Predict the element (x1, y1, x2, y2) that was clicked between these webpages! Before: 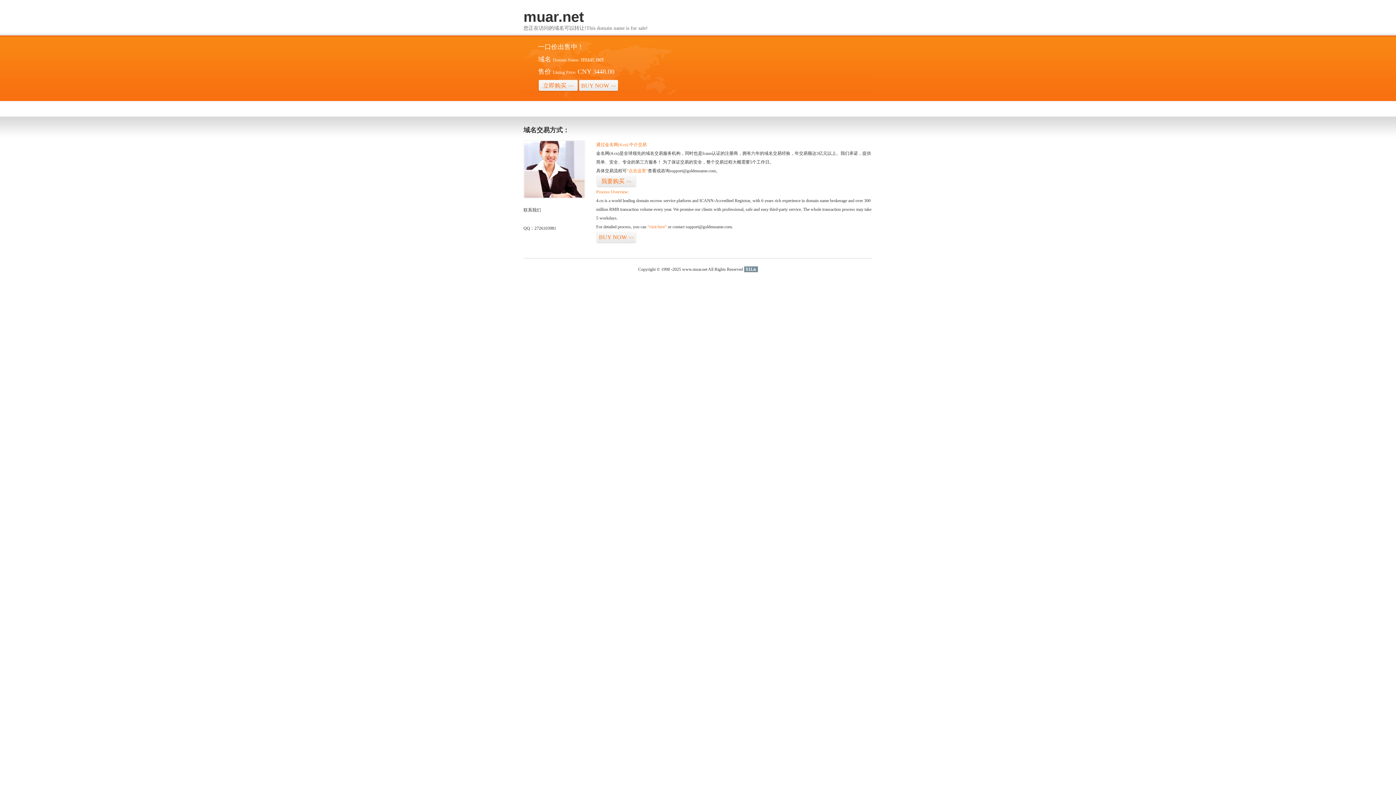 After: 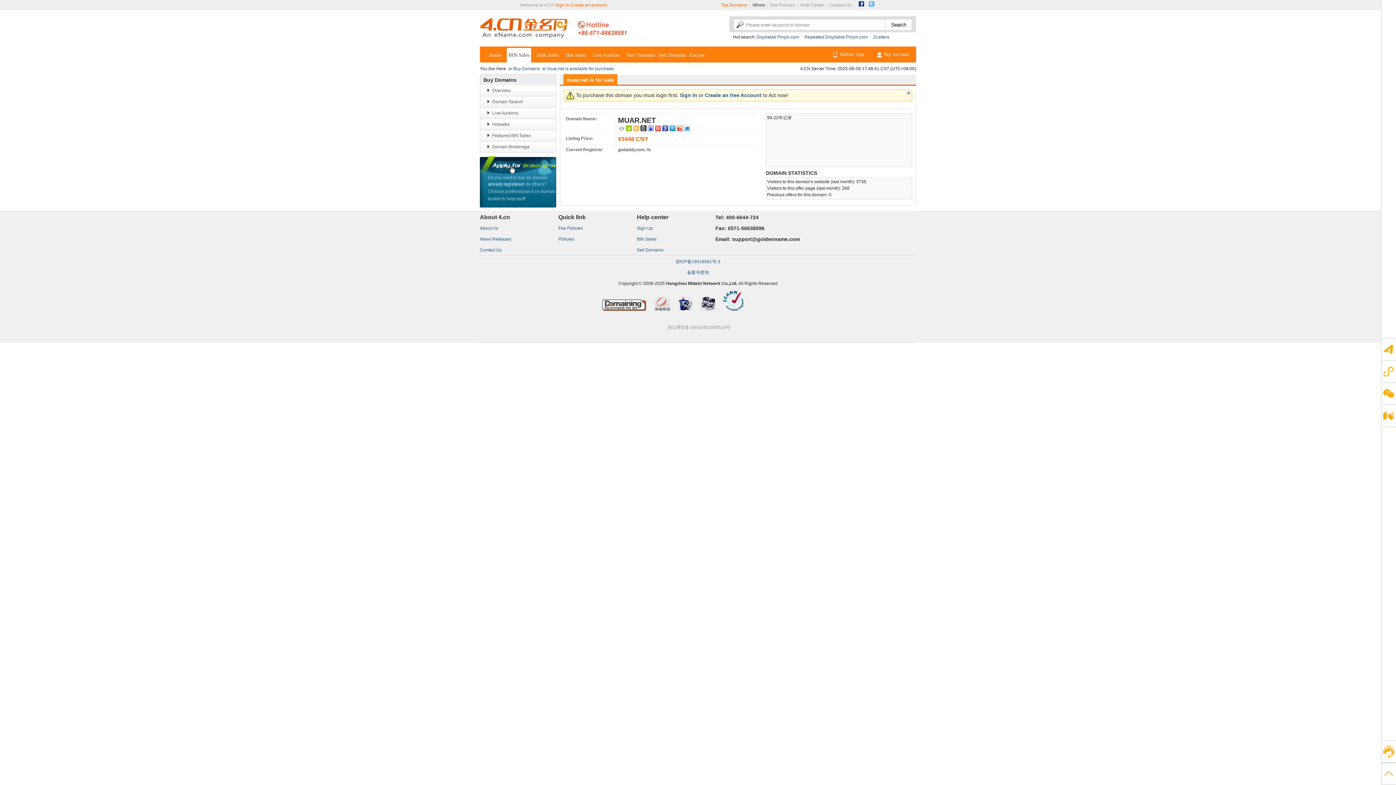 Action: label: 我要购买>> bbox: (596, 175, 636, 187)